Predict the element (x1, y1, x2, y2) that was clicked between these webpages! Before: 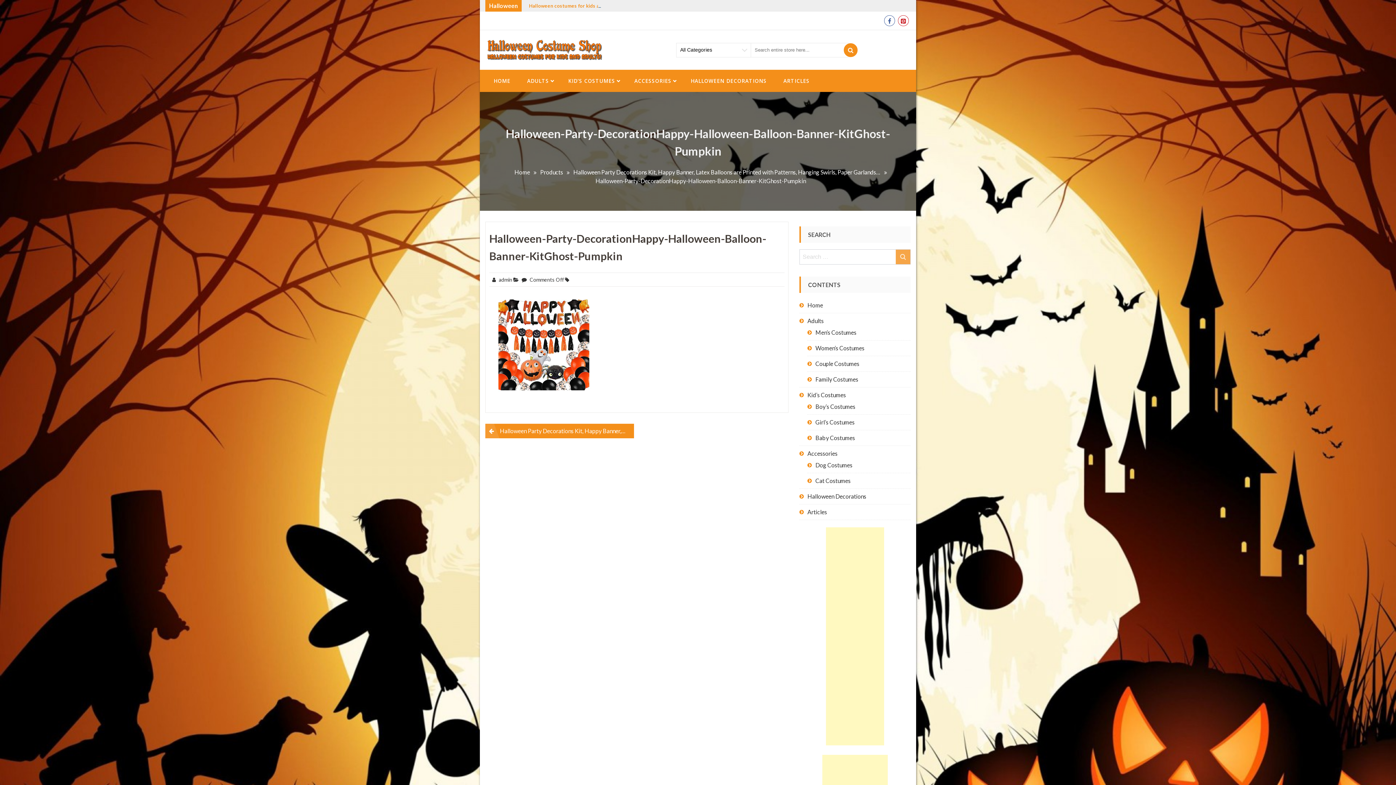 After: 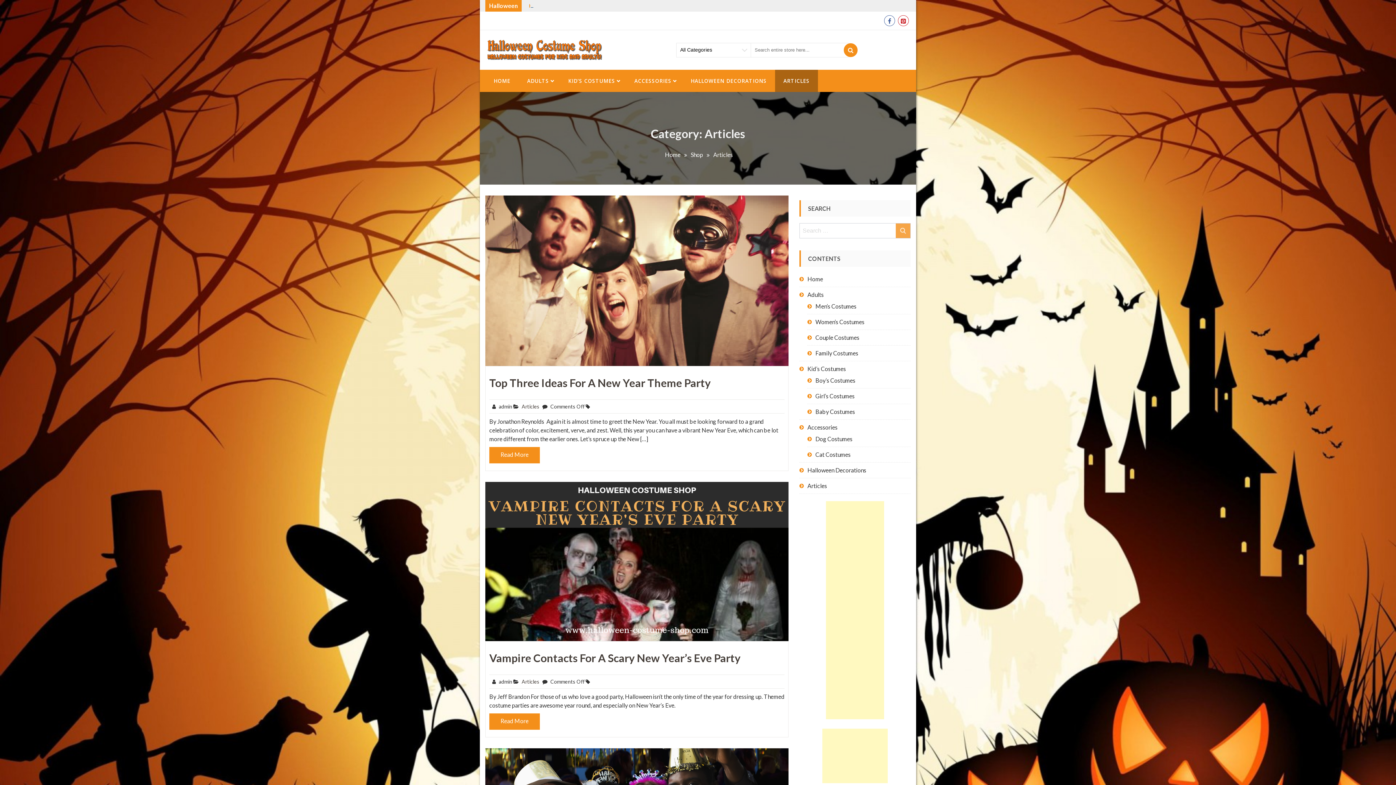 Action: label: Articles bbox: (807, 508, 827, 515)